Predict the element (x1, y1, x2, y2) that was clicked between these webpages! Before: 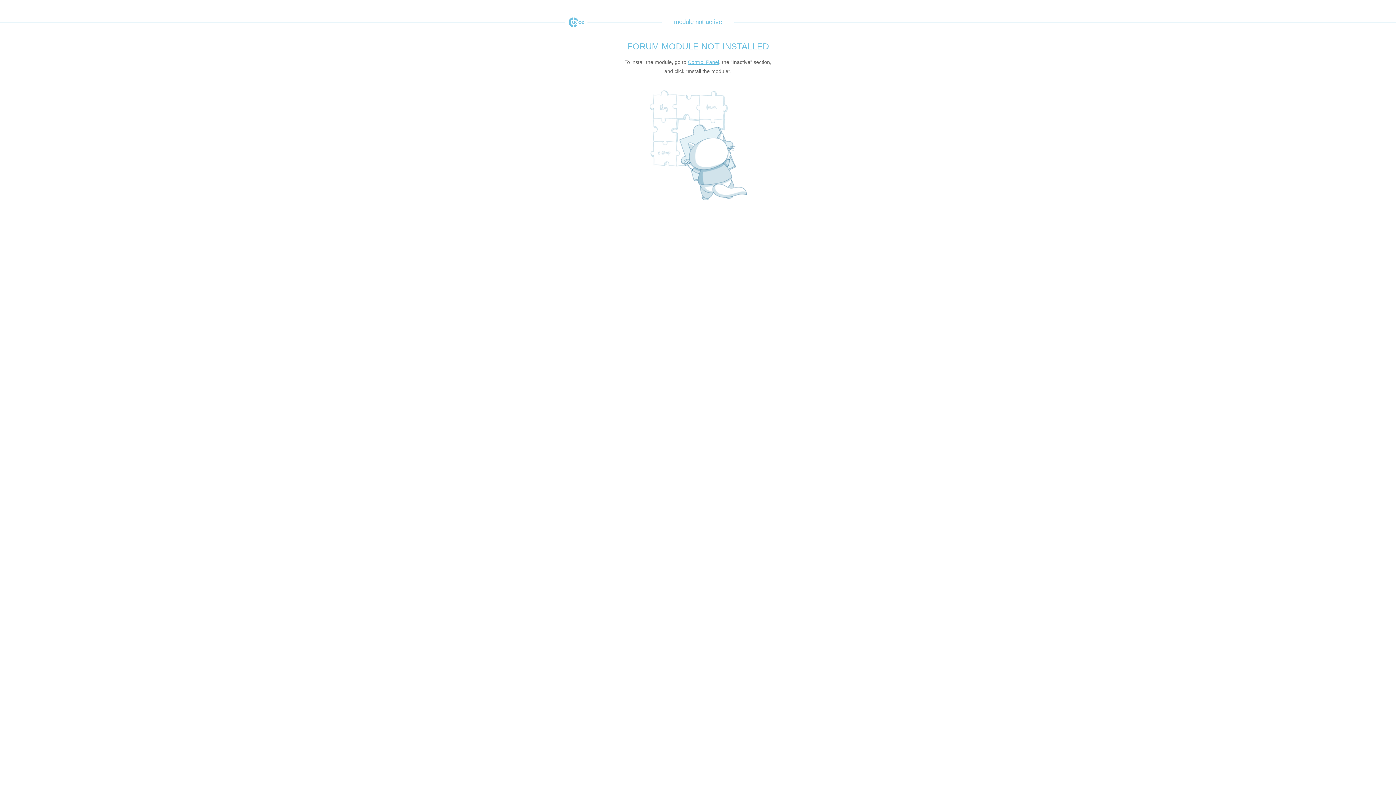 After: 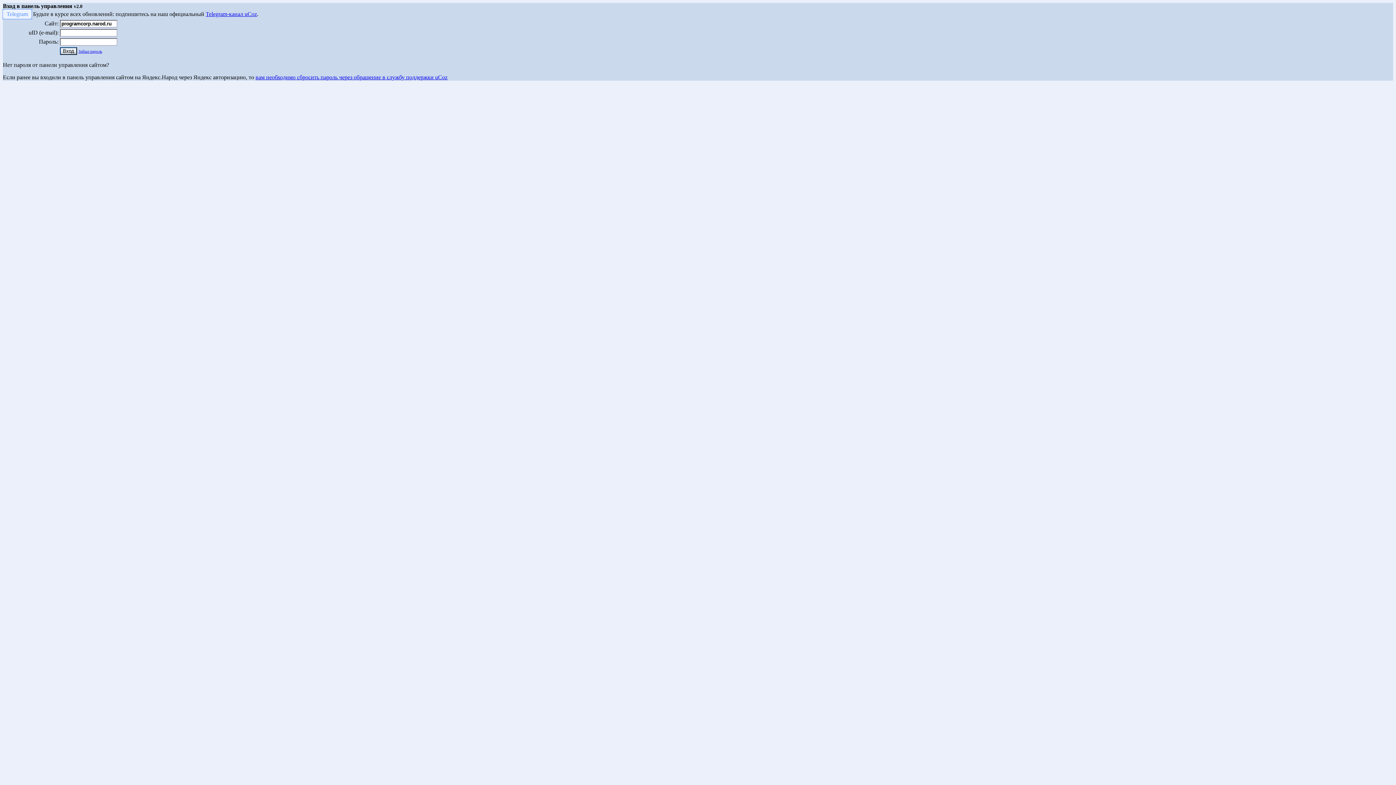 Action: bbox: (688, 59, 719, 65) label: Control Panel